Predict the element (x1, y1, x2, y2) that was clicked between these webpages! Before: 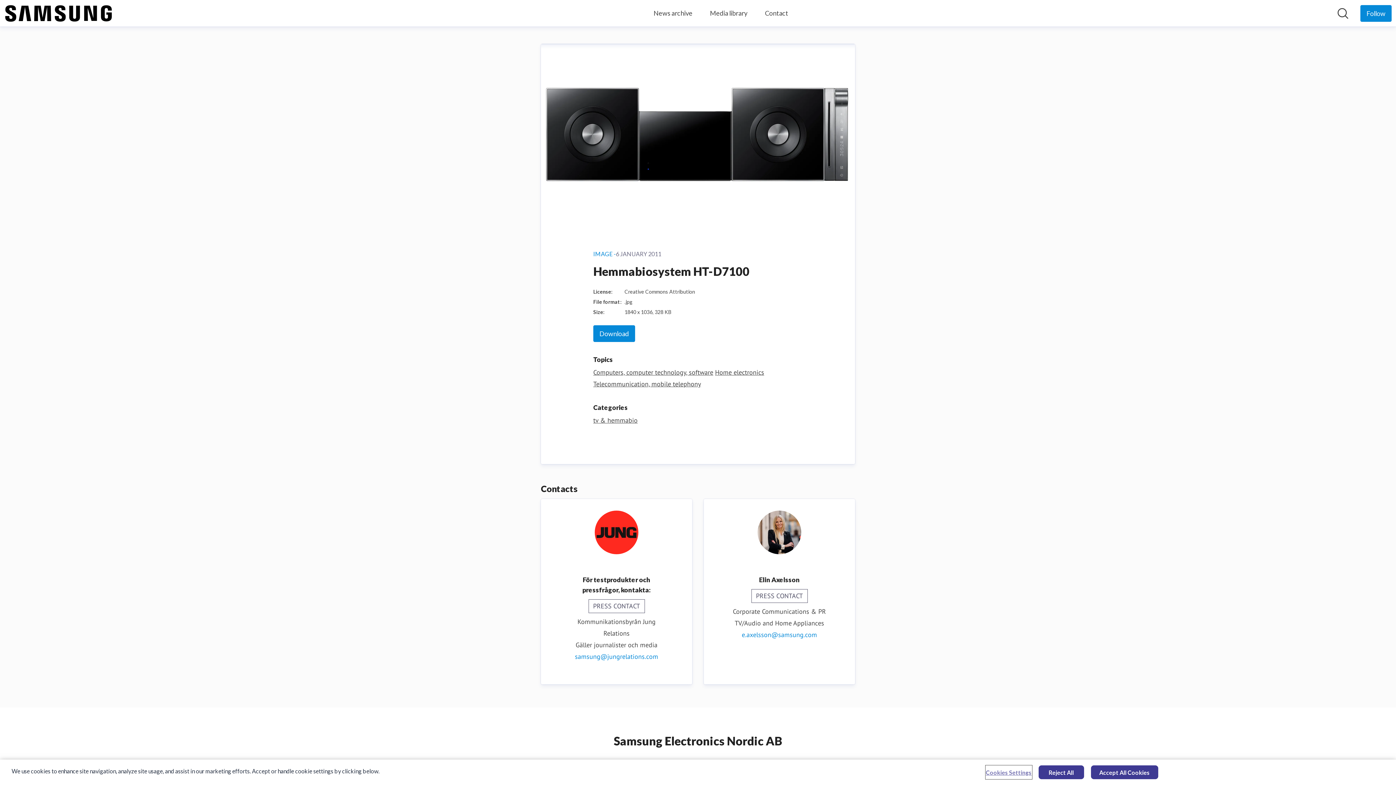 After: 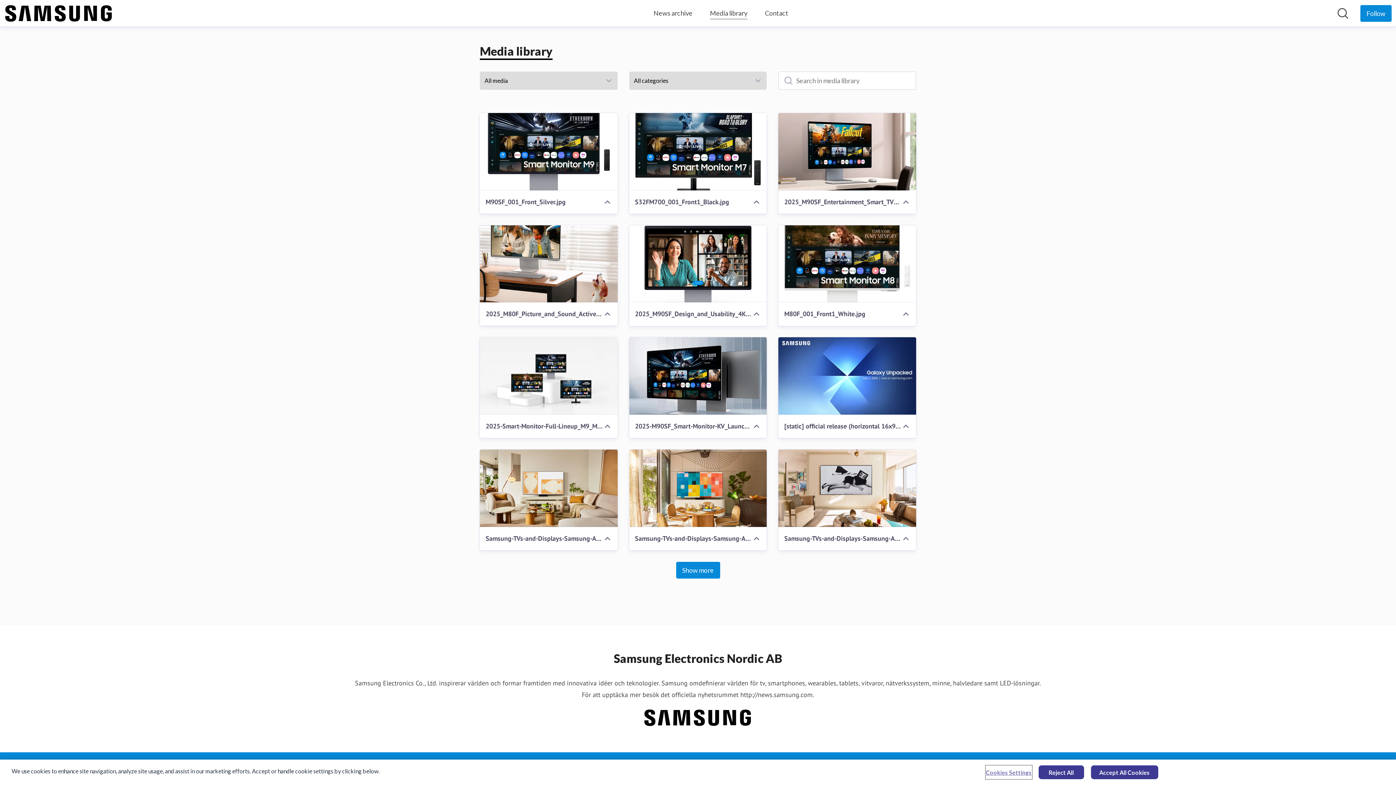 Action: label: Media library bbox: (710, 7, 747, 19)